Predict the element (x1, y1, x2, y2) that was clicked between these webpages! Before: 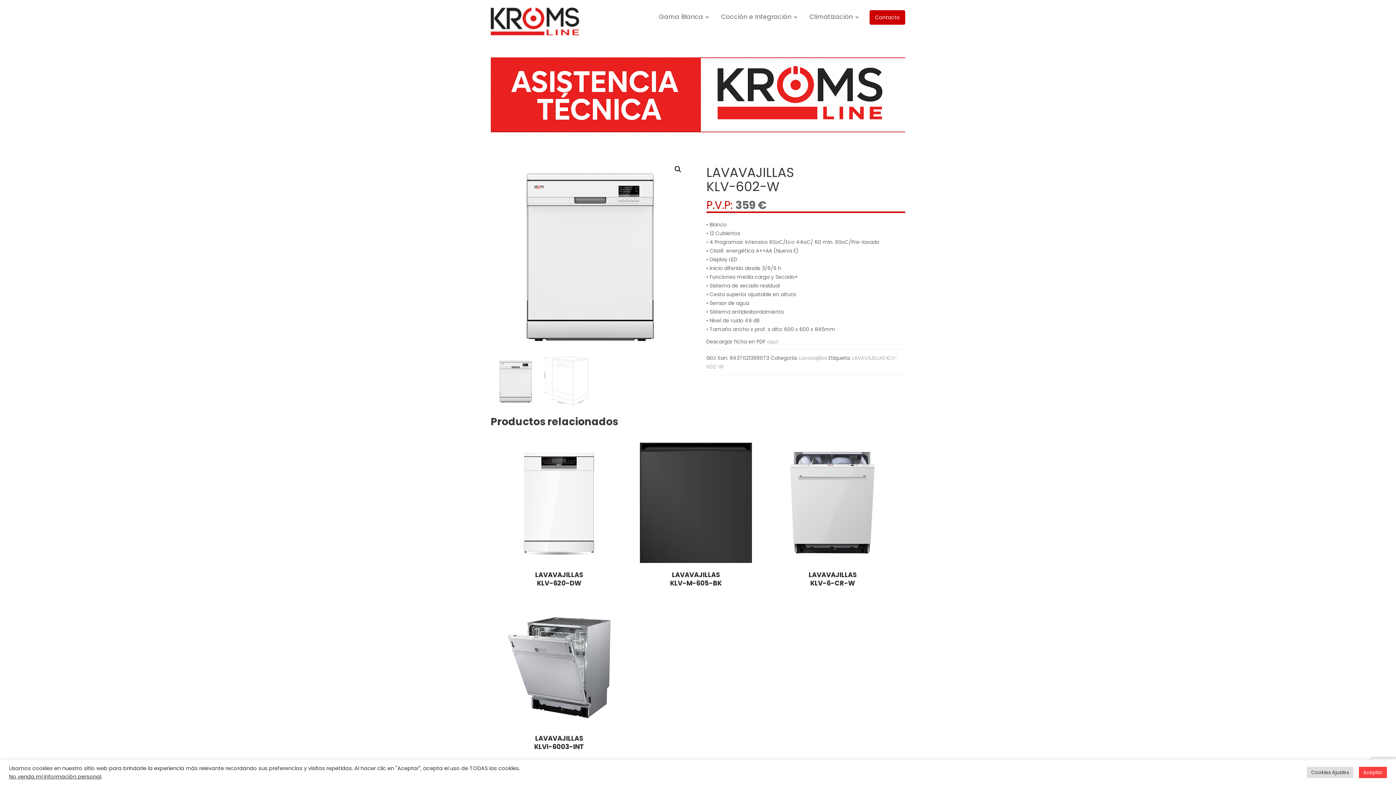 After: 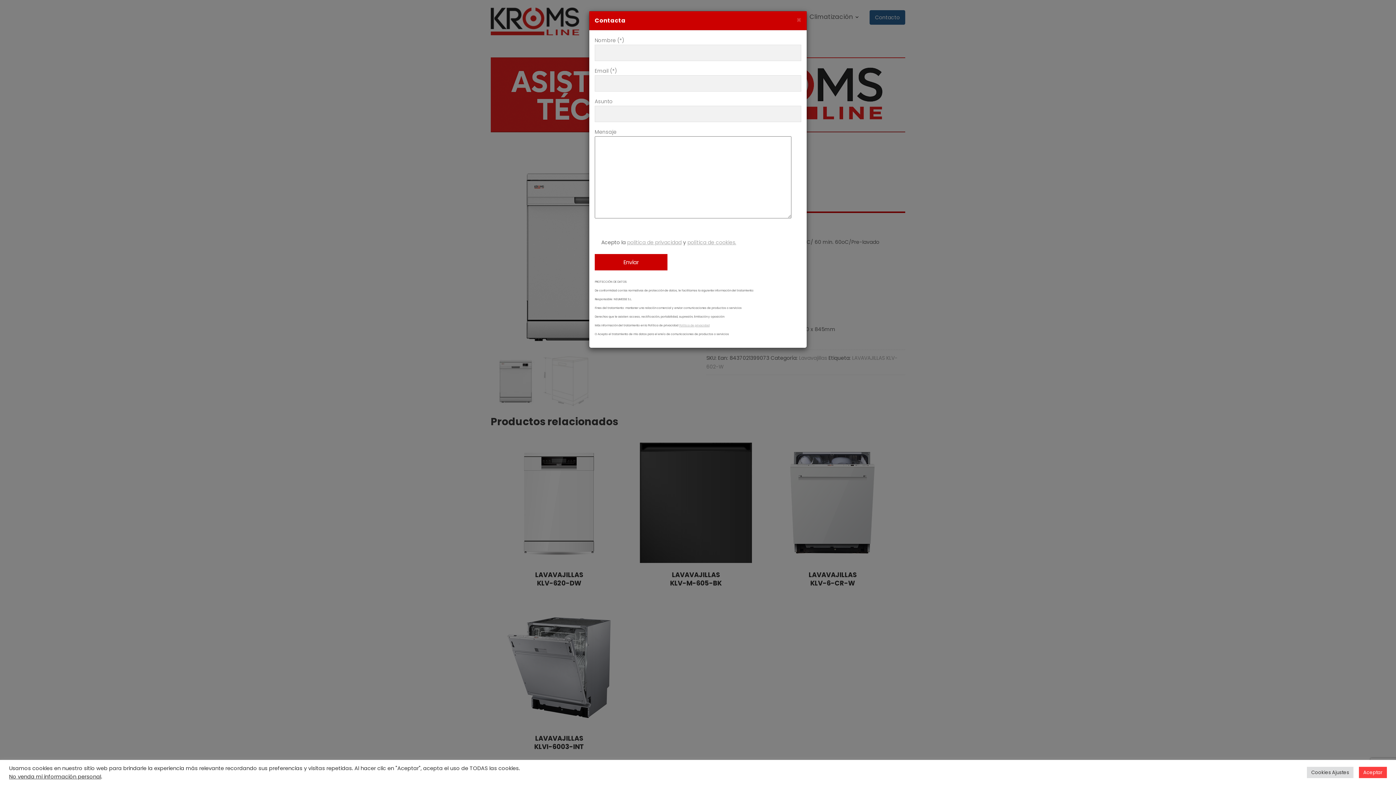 Action: bbox: (869, 10, 905, 24) label: Contacto